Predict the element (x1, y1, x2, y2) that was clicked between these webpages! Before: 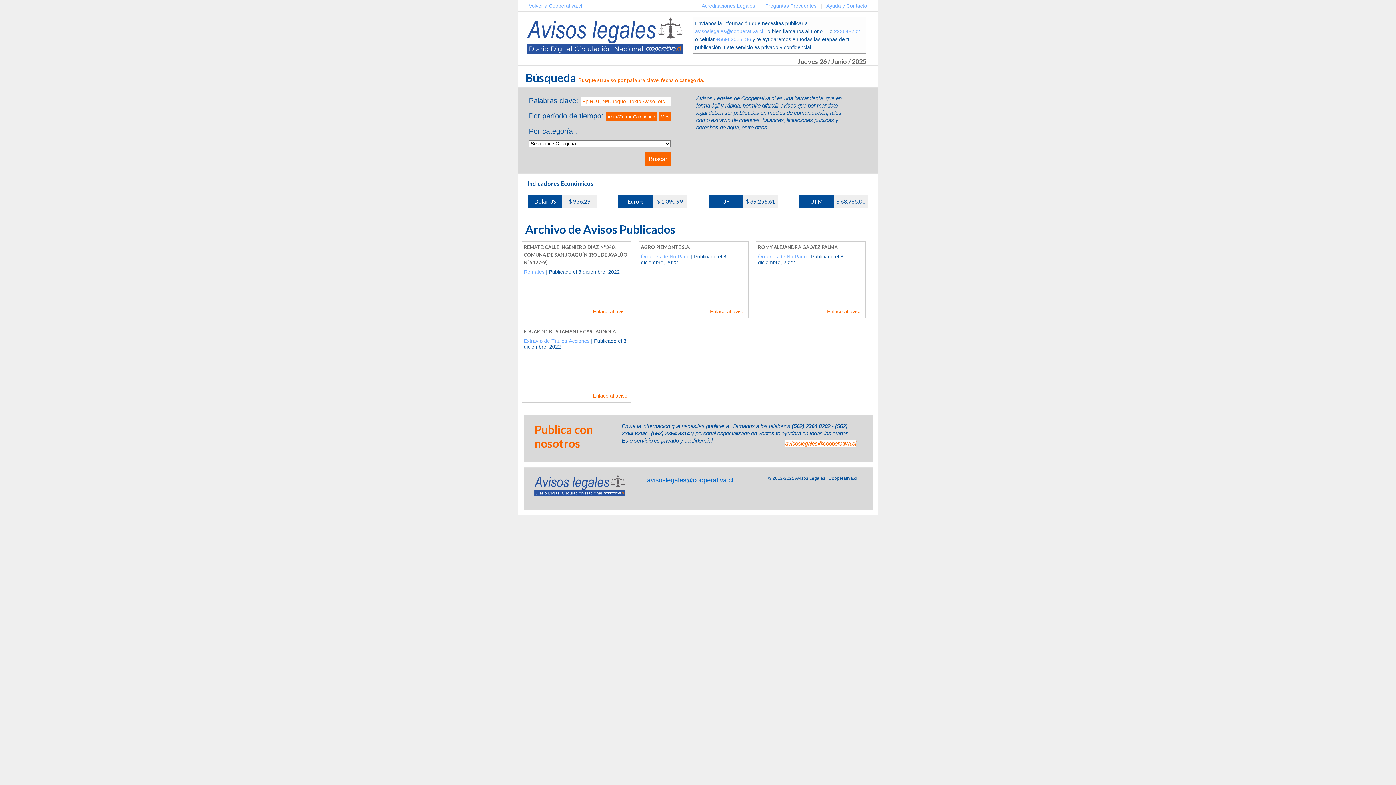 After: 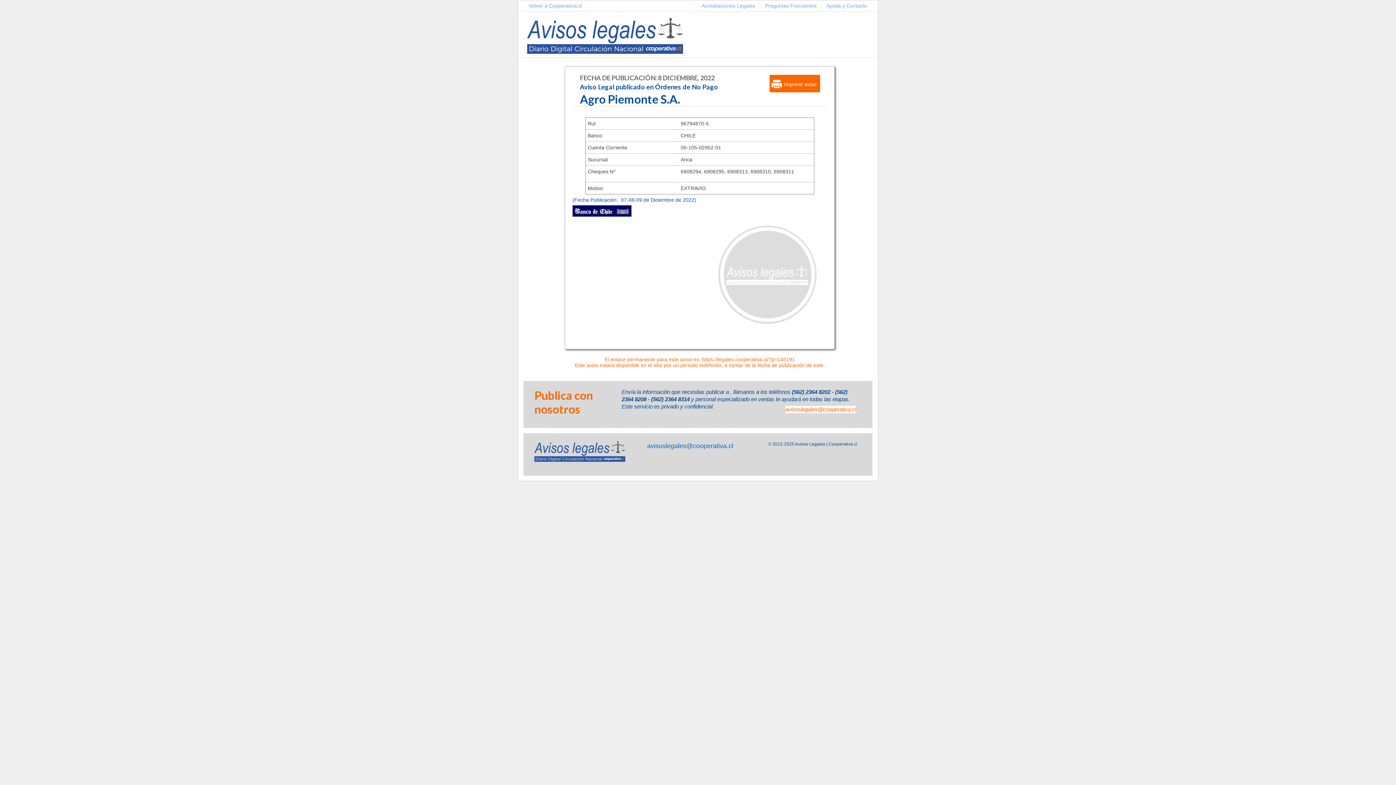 Action: label: Enlace al aviso bbox: (710, 308, 744, 314)